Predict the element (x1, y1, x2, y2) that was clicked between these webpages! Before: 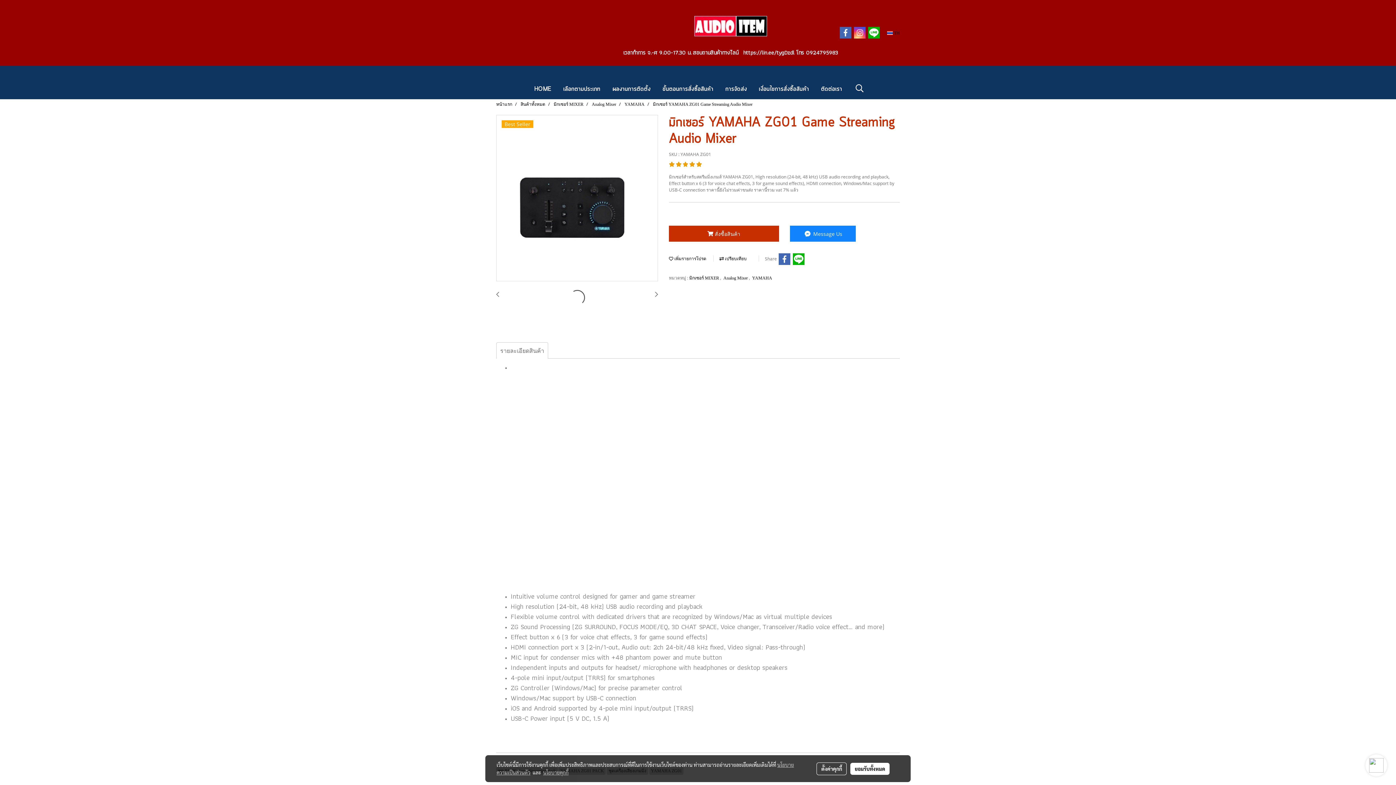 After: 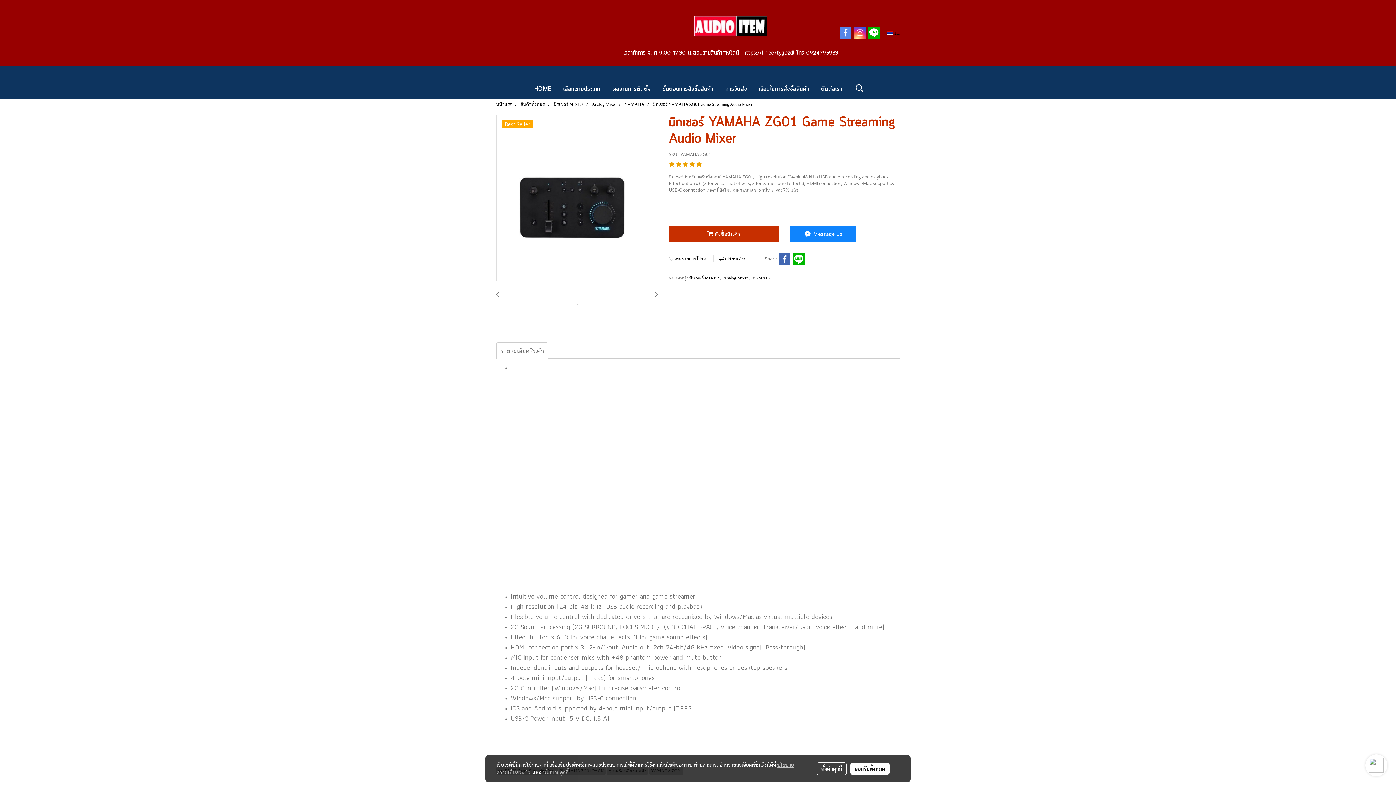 Action: bbox: (839, 26, 852, 39)